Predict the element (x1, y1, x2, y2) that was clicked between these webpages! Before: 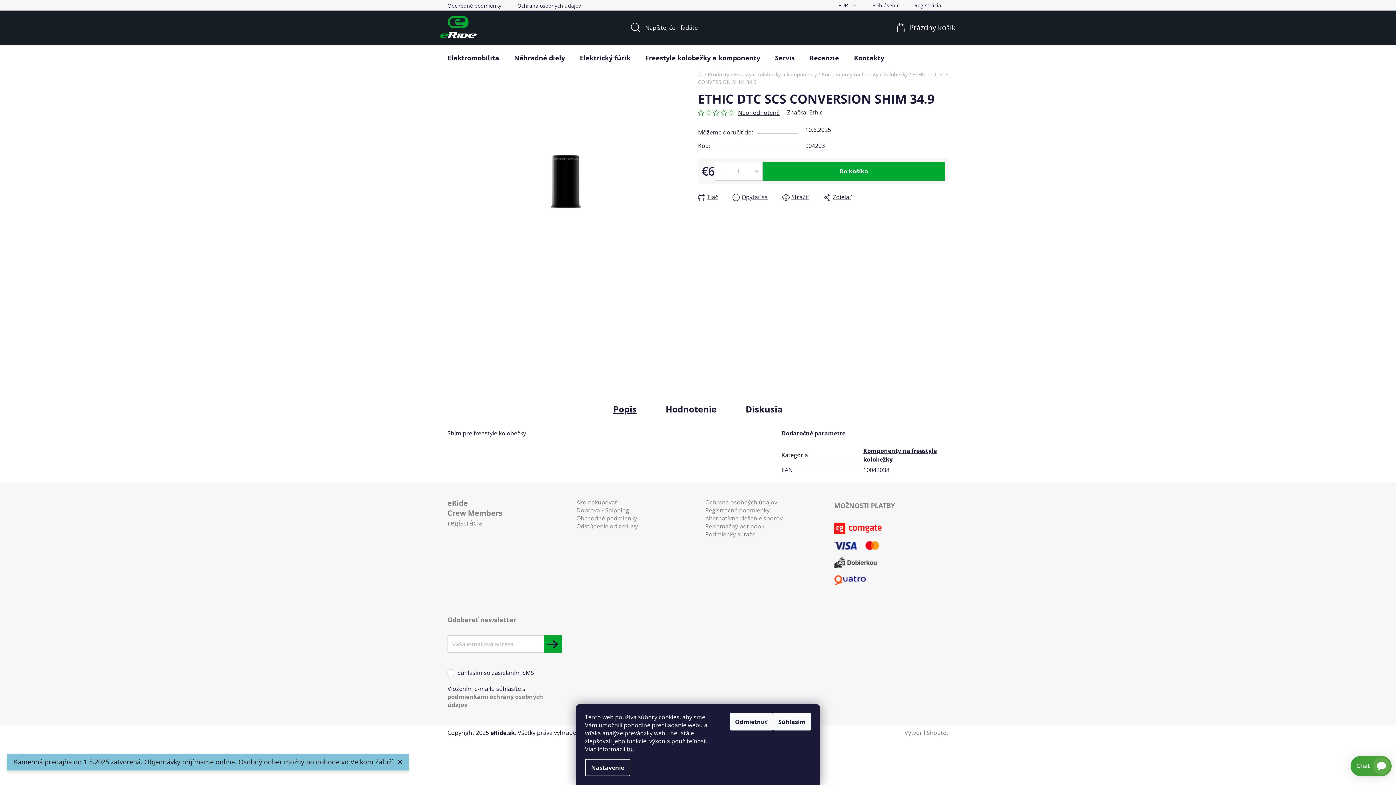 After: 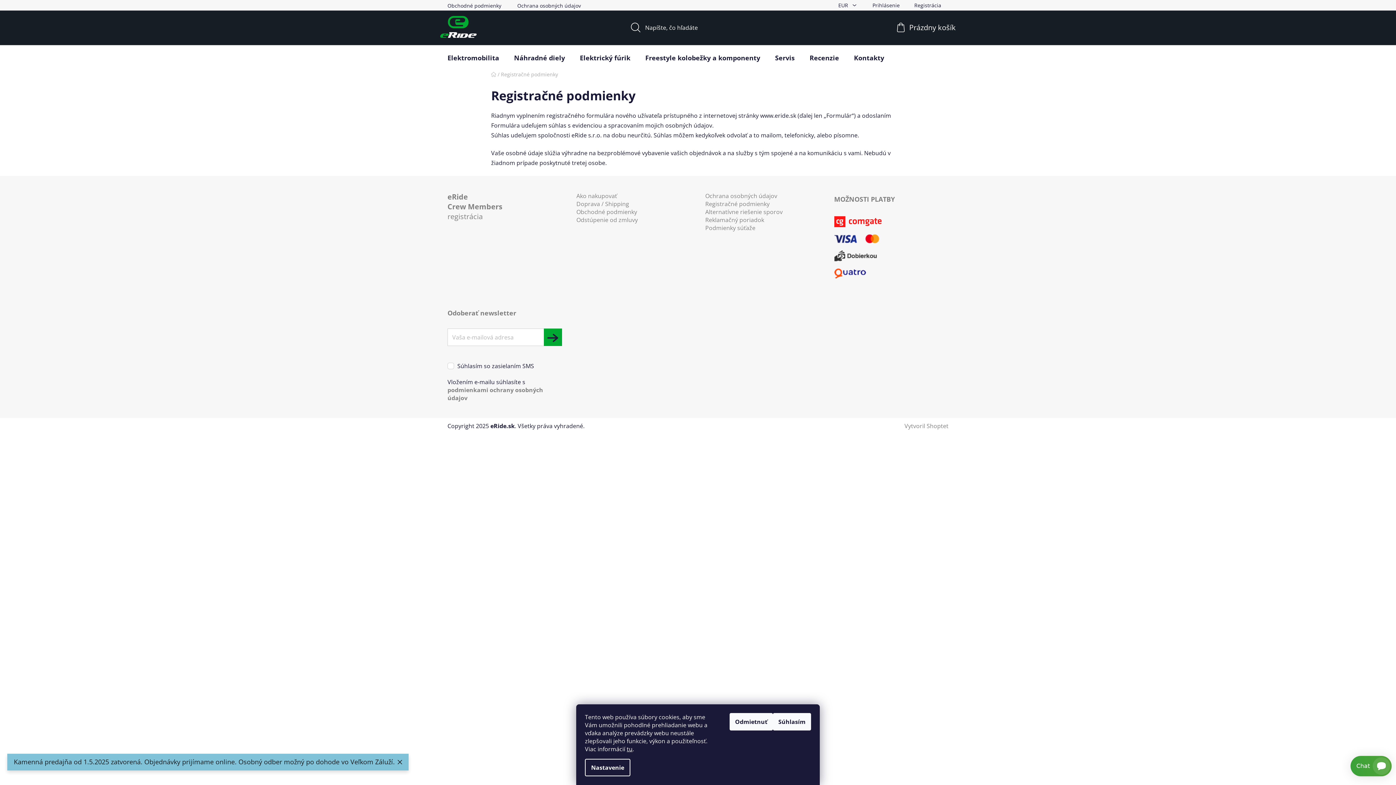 Action: label: Registračné podmienky bbox: (705, 506, 769, 514)